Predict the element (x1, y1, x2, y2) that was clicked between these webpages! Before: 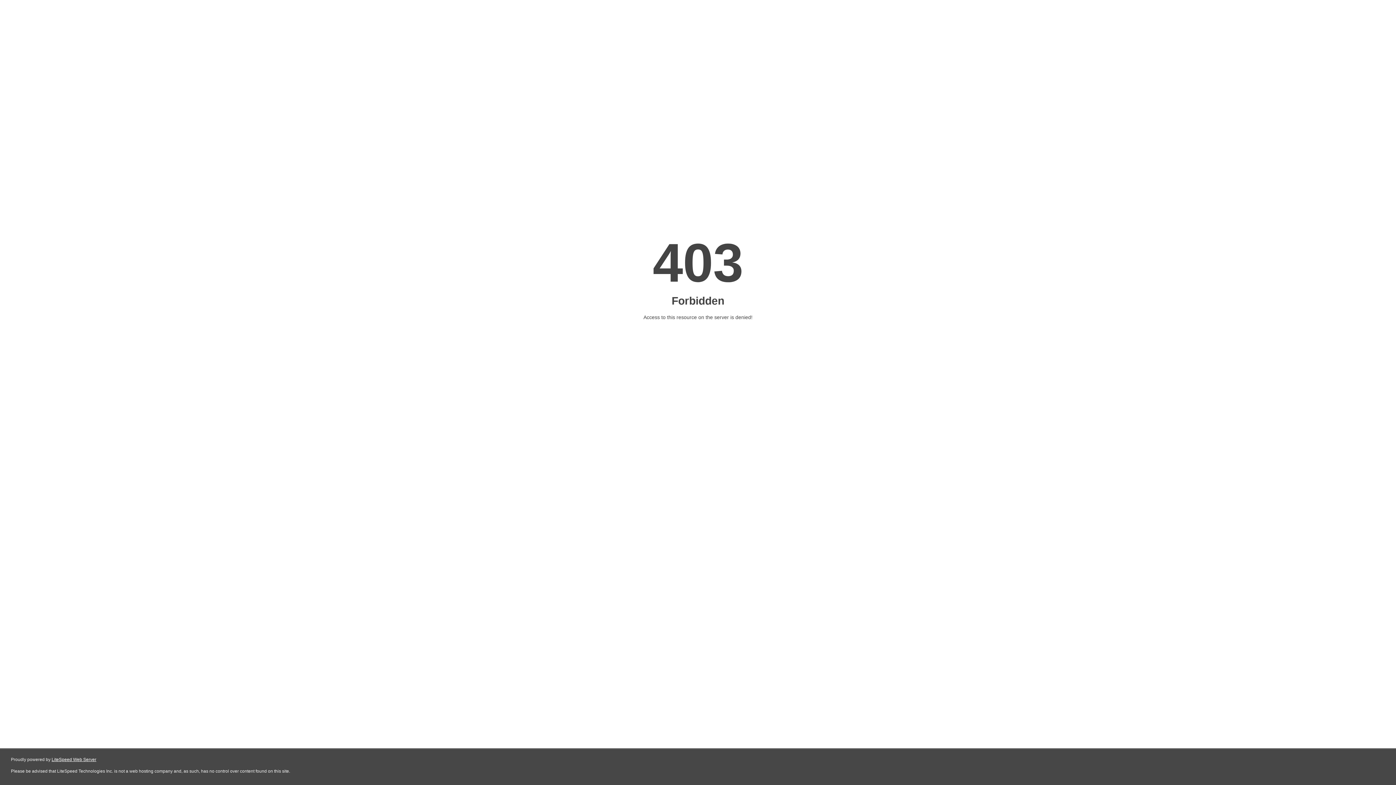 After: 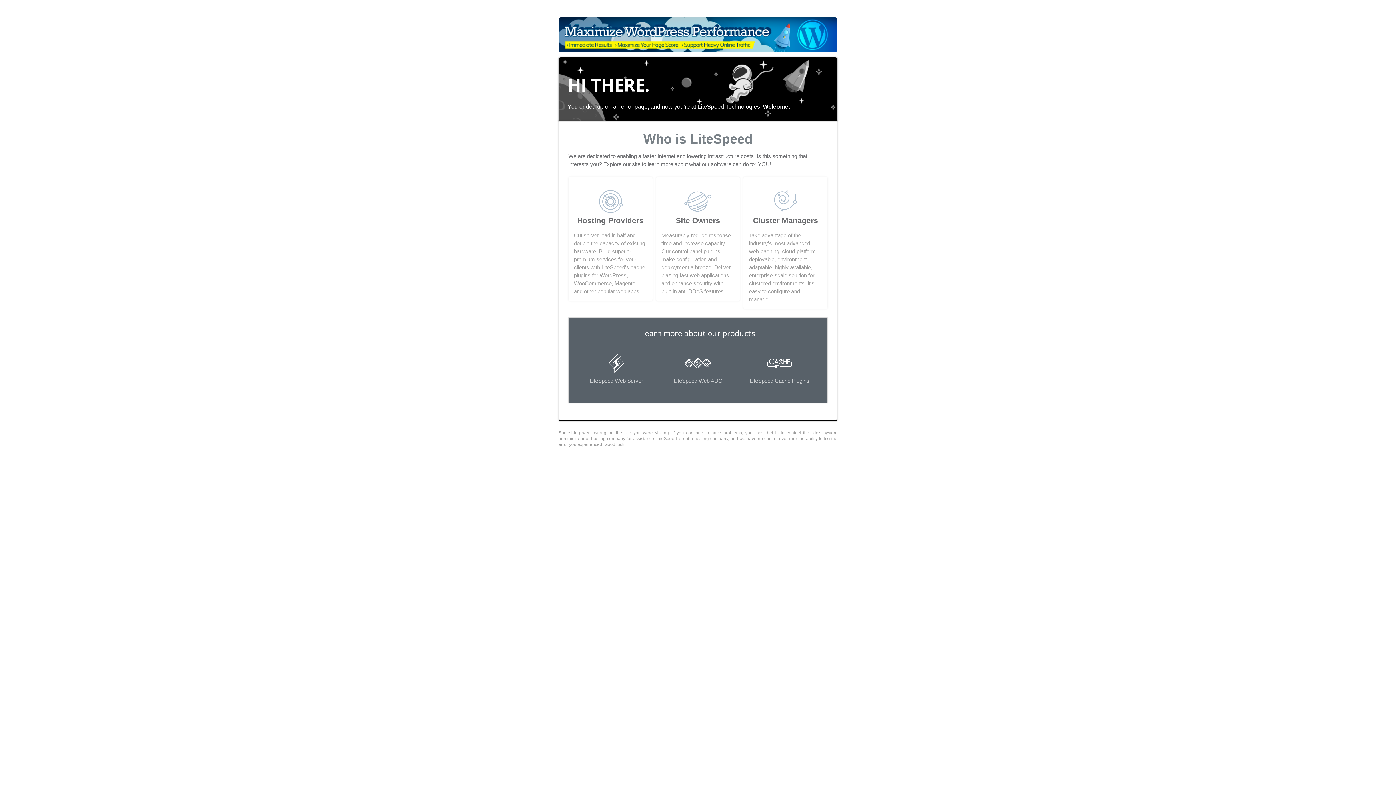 Action: bbox: (51, 757, 96, 762) label: LiteSpeed Web Server